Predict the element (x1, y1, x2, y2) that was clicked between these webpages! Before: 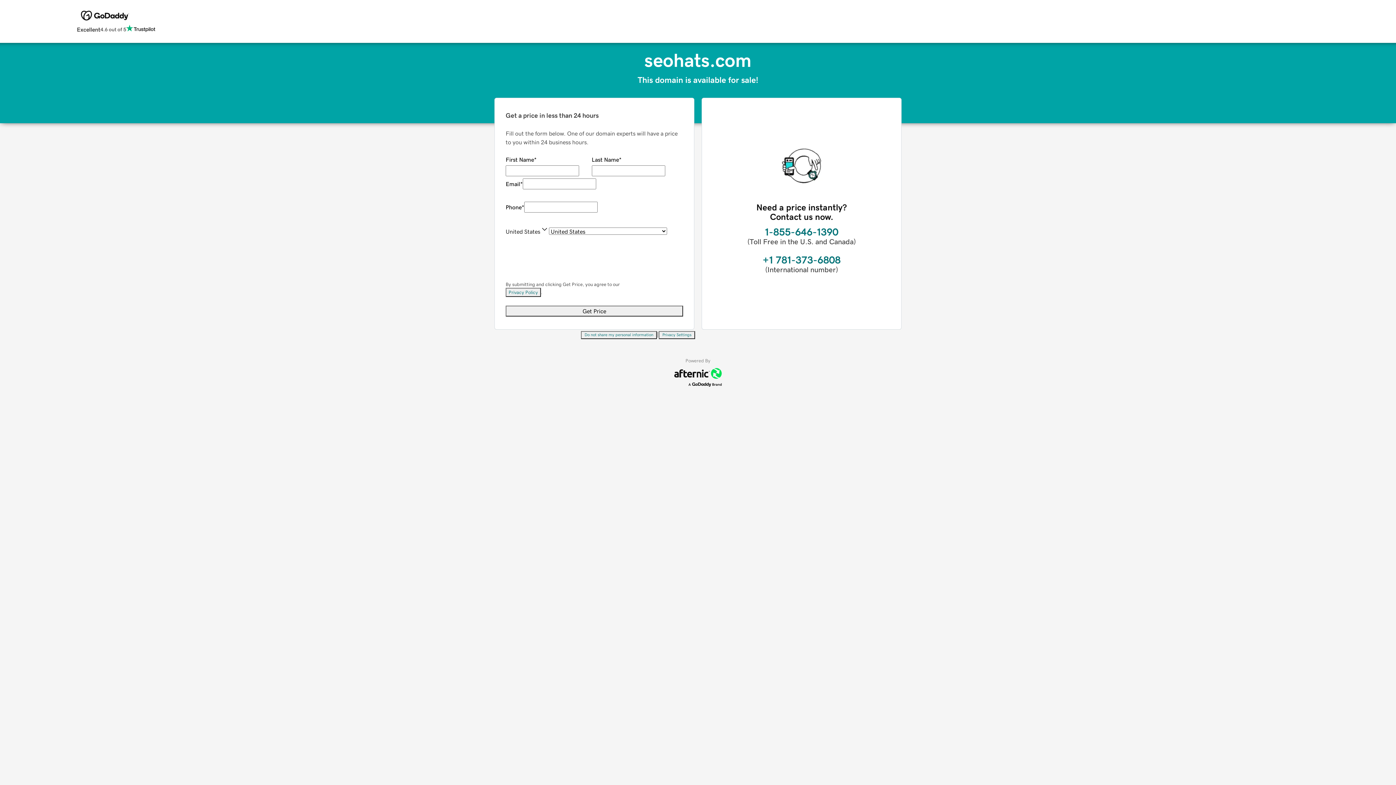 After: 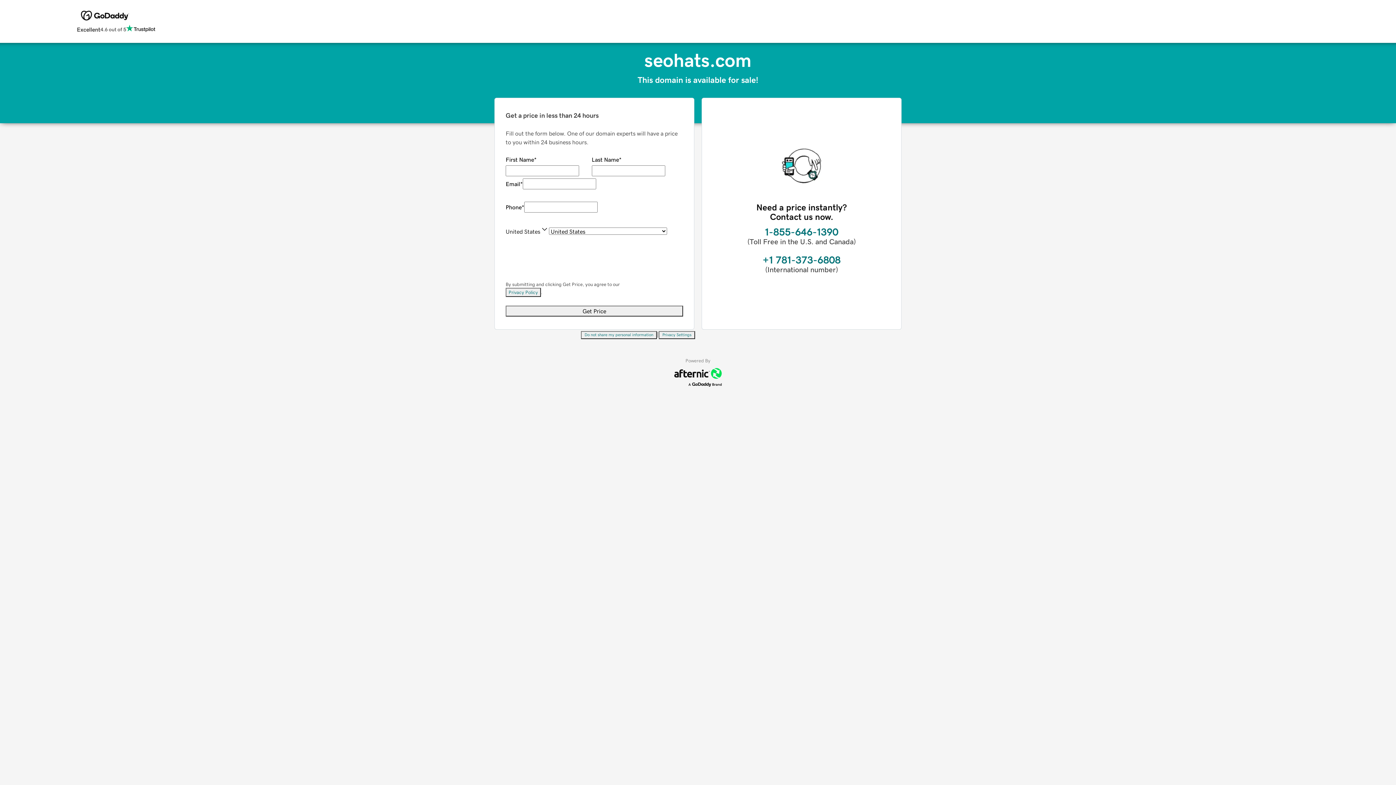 Action: bbox: (505, 288, 541, 297) label: Privacy Policy